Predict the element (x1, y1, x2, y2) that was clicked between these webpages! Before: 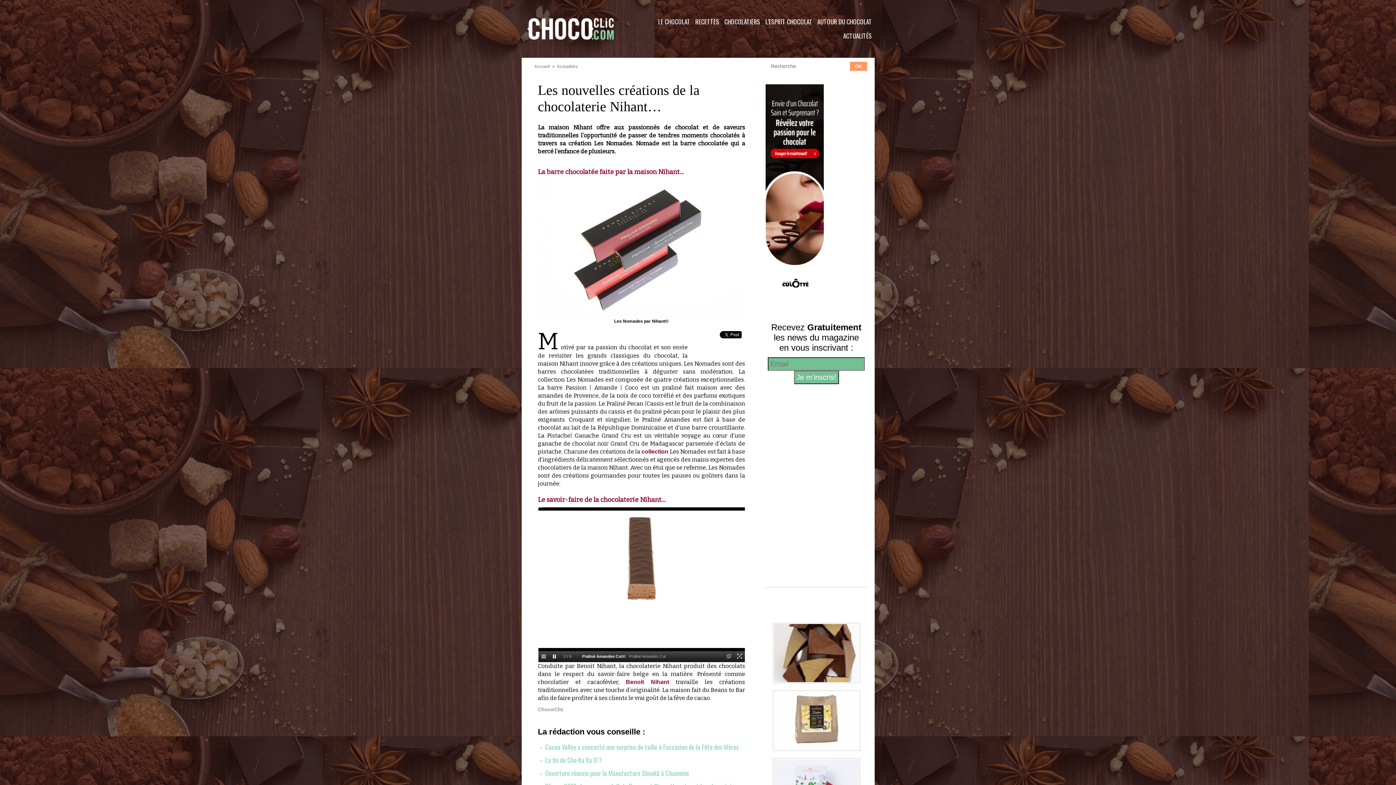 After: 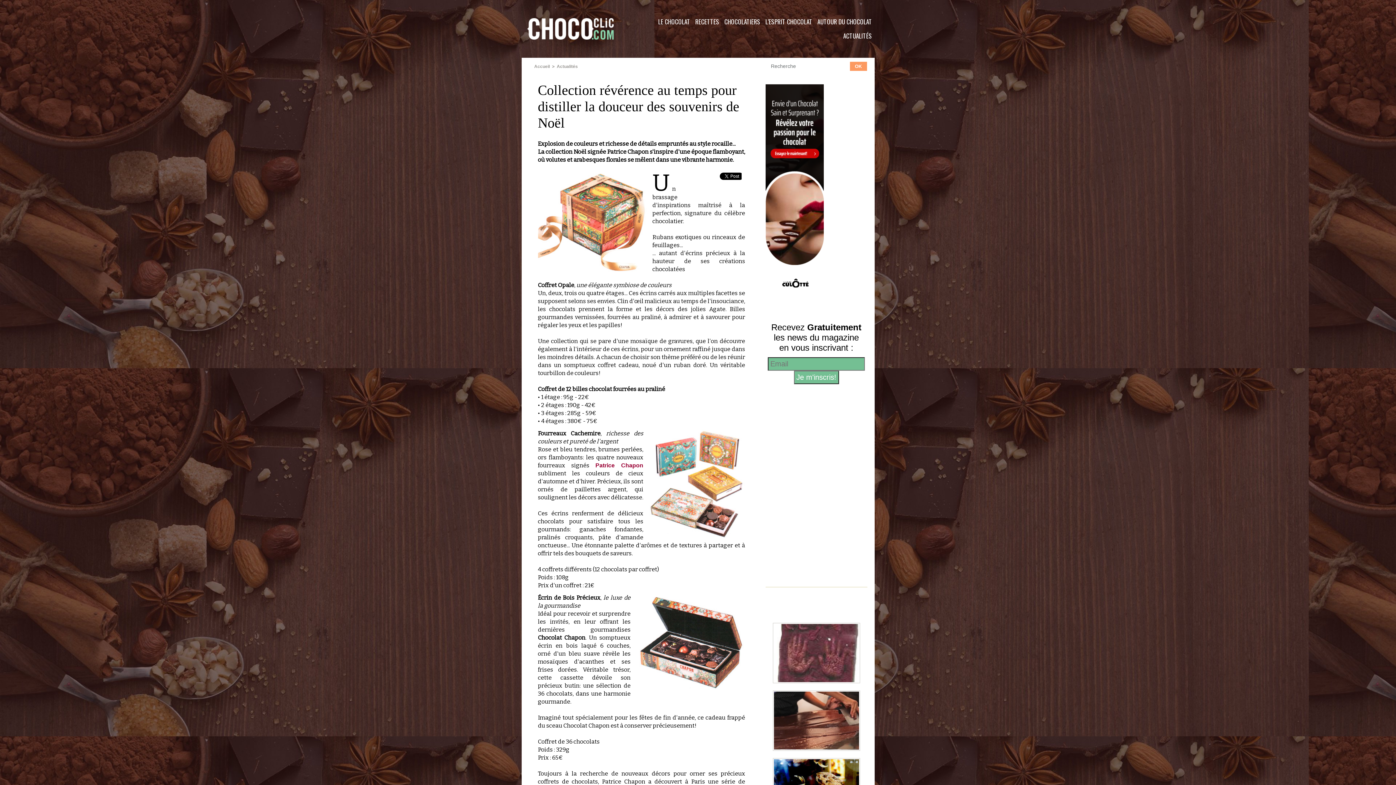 Action: bbox: (641, 448, 668, 454) label: collection